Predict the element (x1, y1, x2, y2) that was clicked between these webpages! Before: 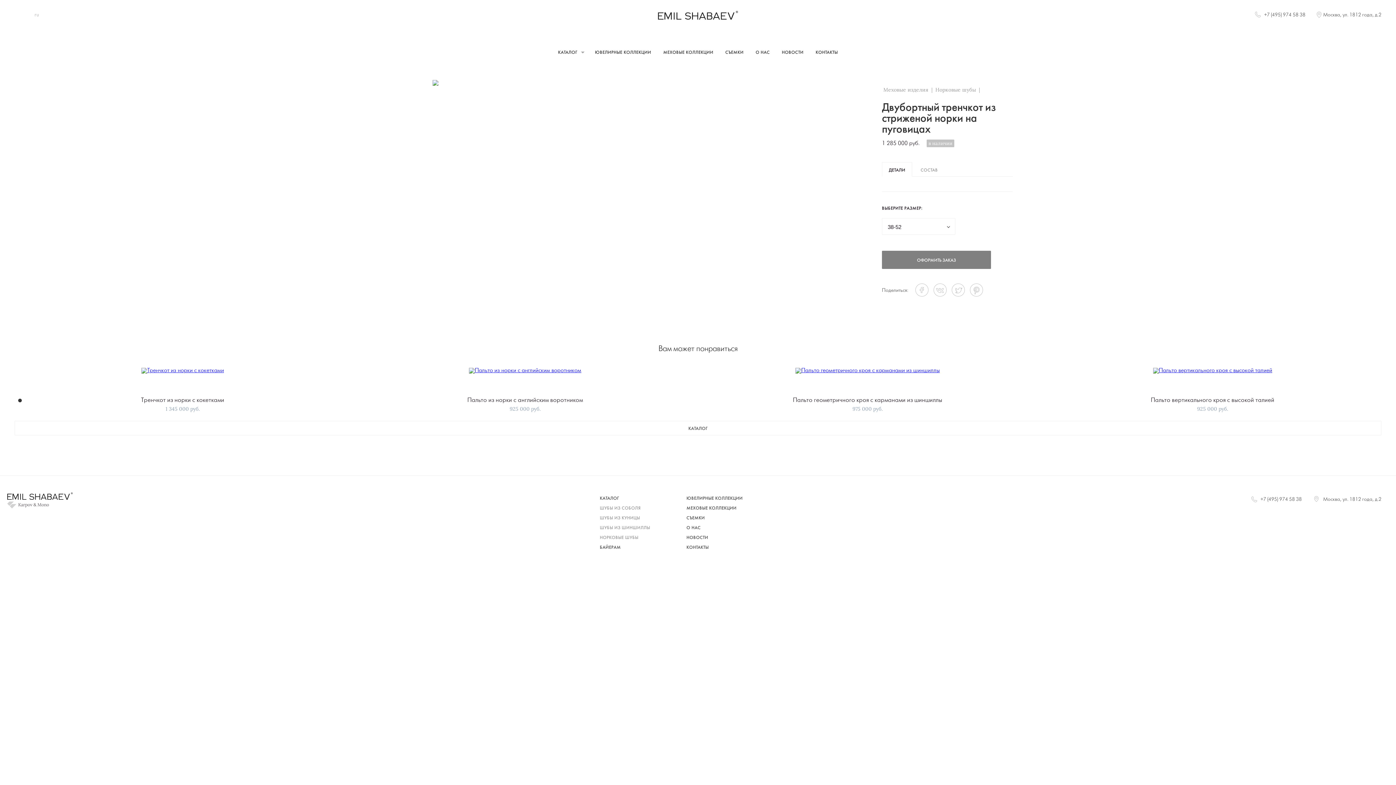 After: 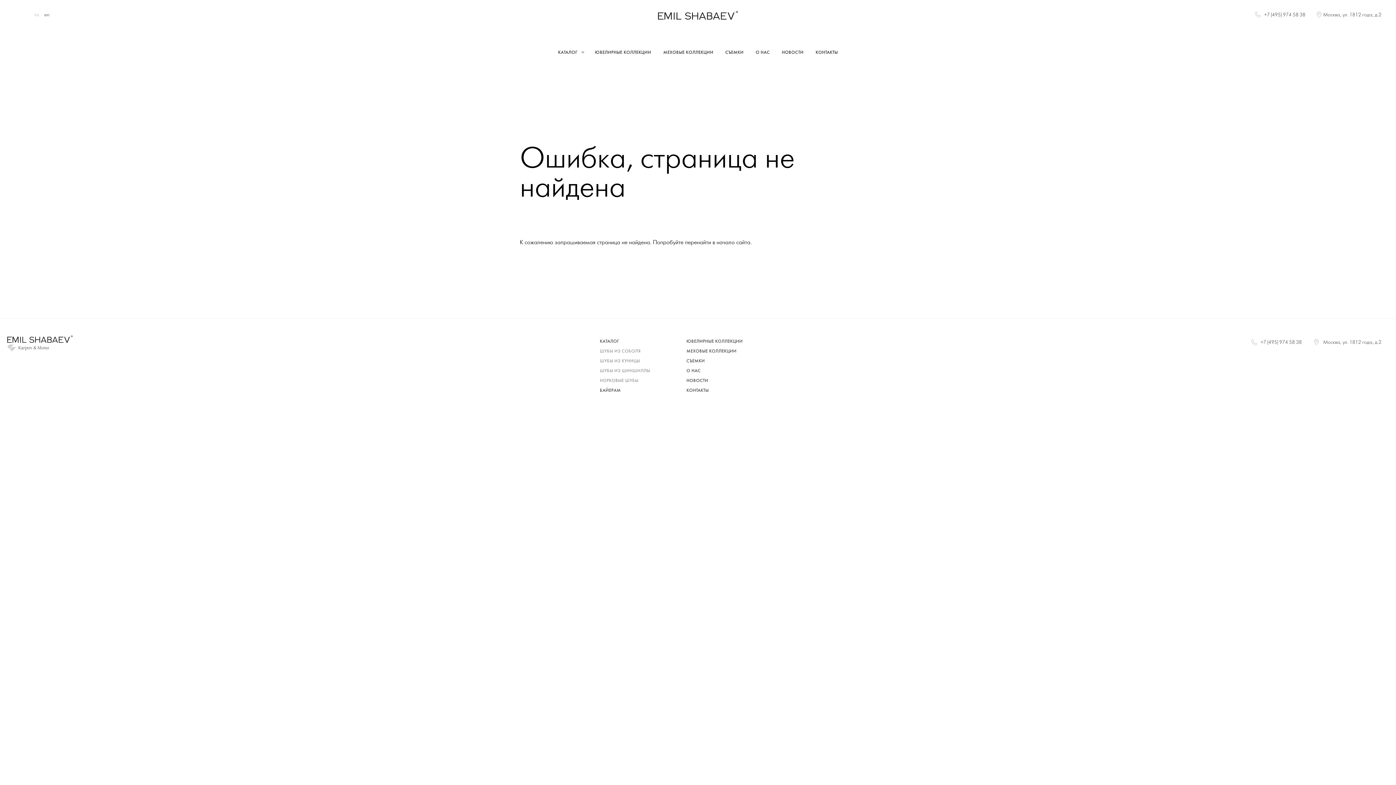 Action: bbox: (600, 523, 650, 533) label: ШУБЫ ИЗ ШИНШИЛЛЫ